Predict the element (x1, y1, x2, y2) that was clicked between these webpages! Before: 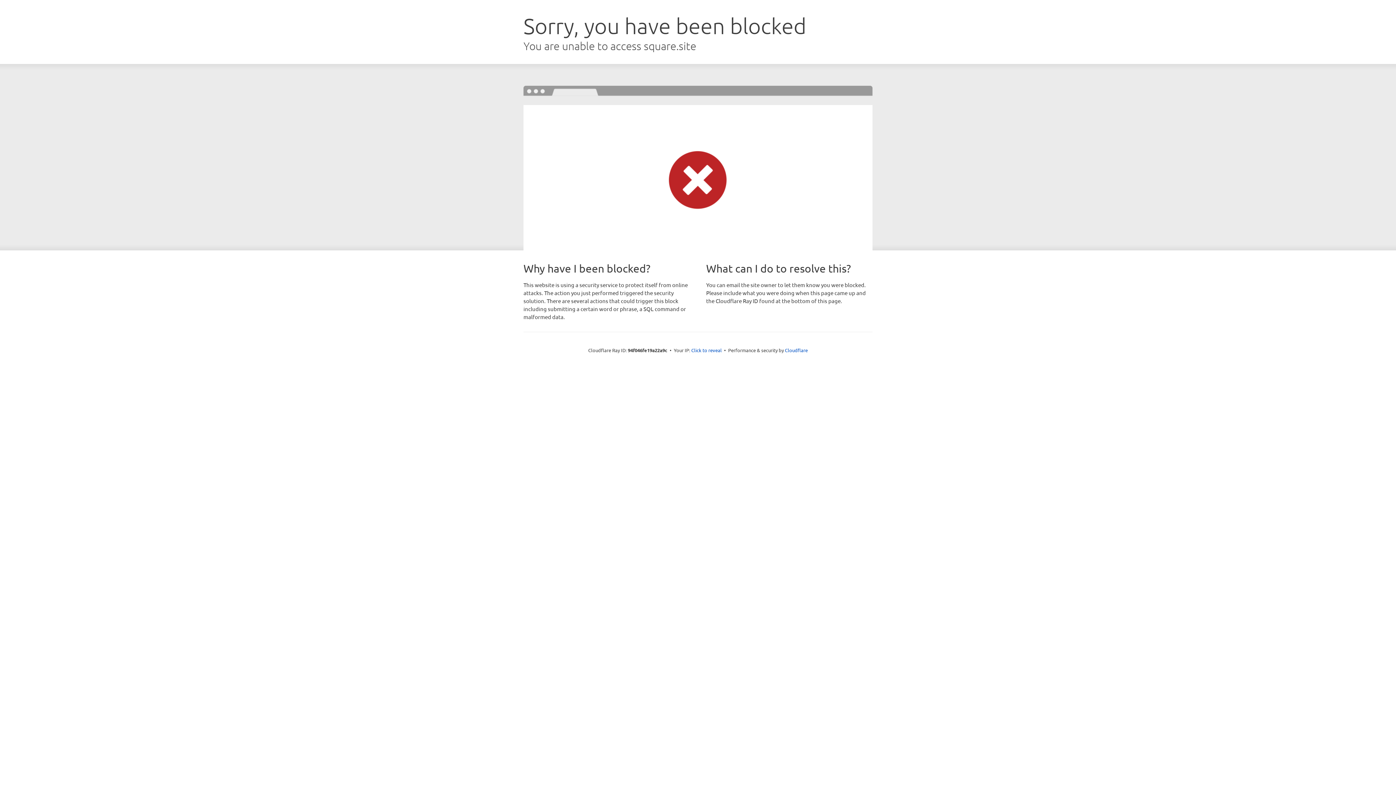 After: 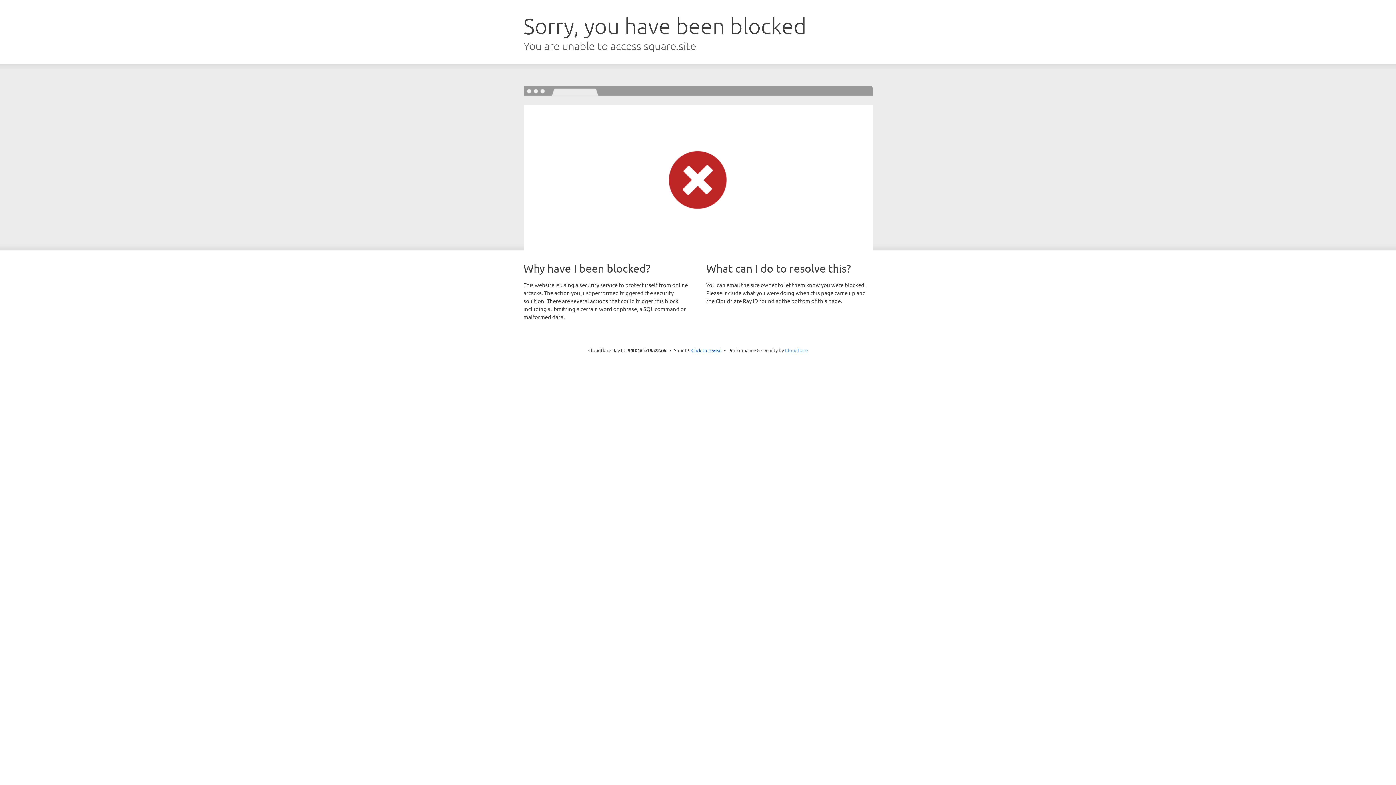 Action: label: Cloudflare bbox: (785, 347, 808, 353)